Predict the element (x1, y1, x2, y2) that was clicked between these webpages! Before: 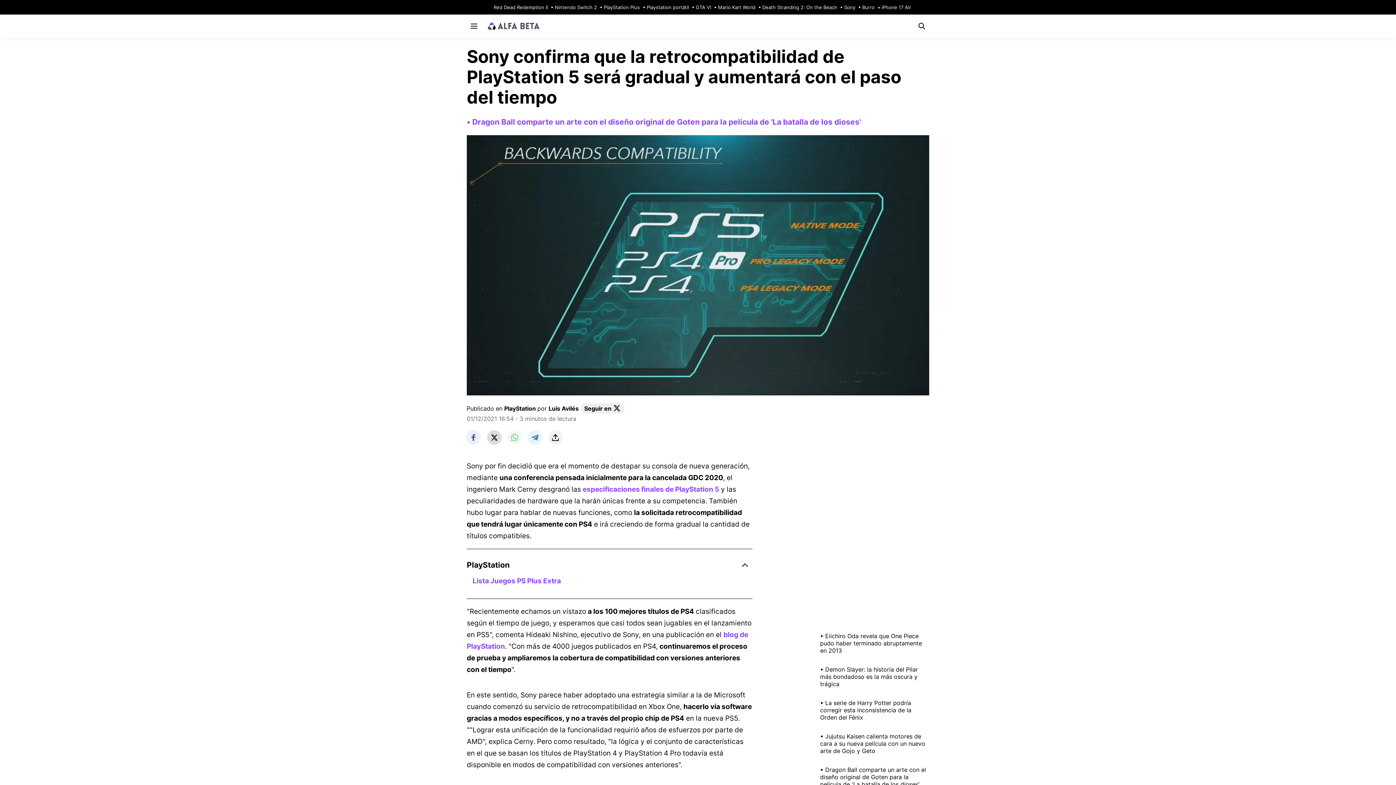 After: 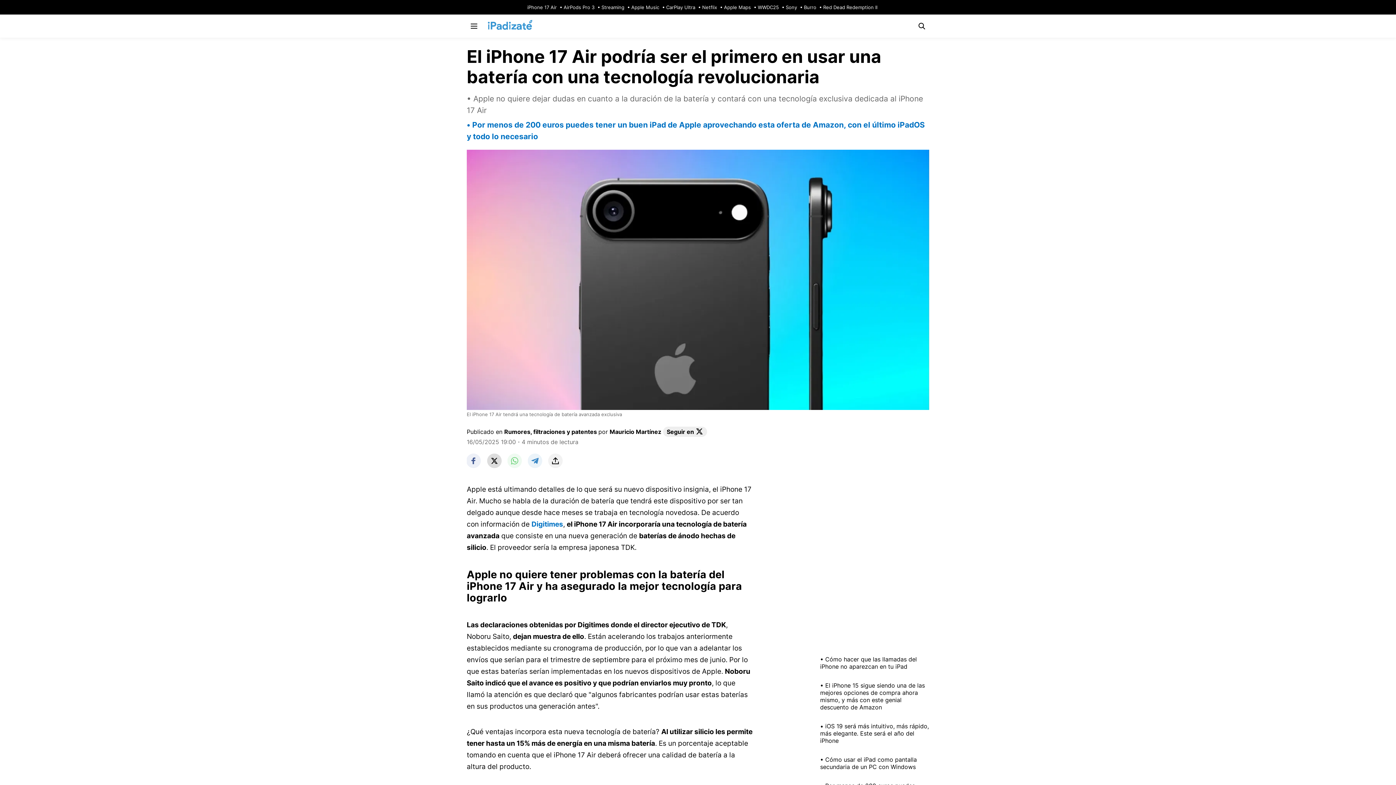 Action: label: iPhone 17 Air bbox: (876, 4, 911, 10)